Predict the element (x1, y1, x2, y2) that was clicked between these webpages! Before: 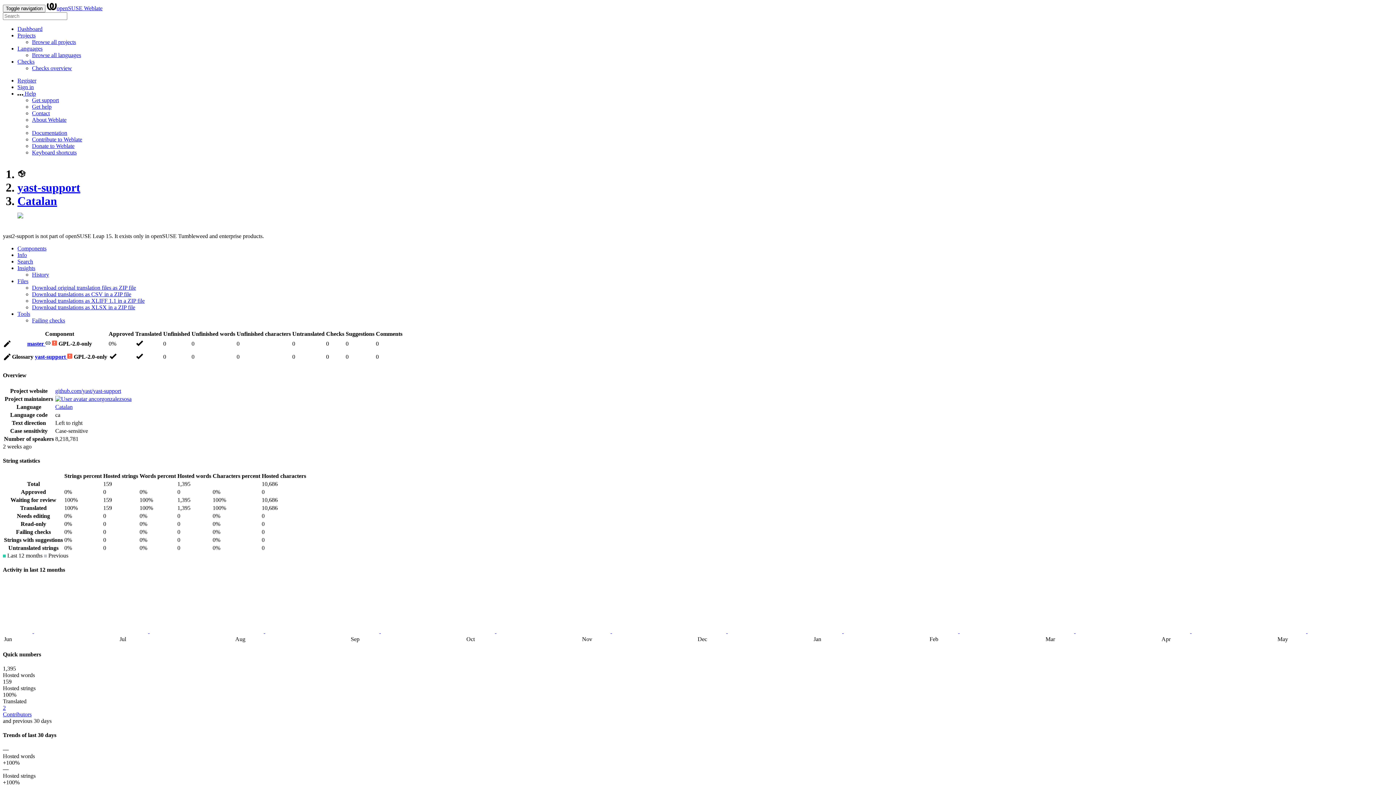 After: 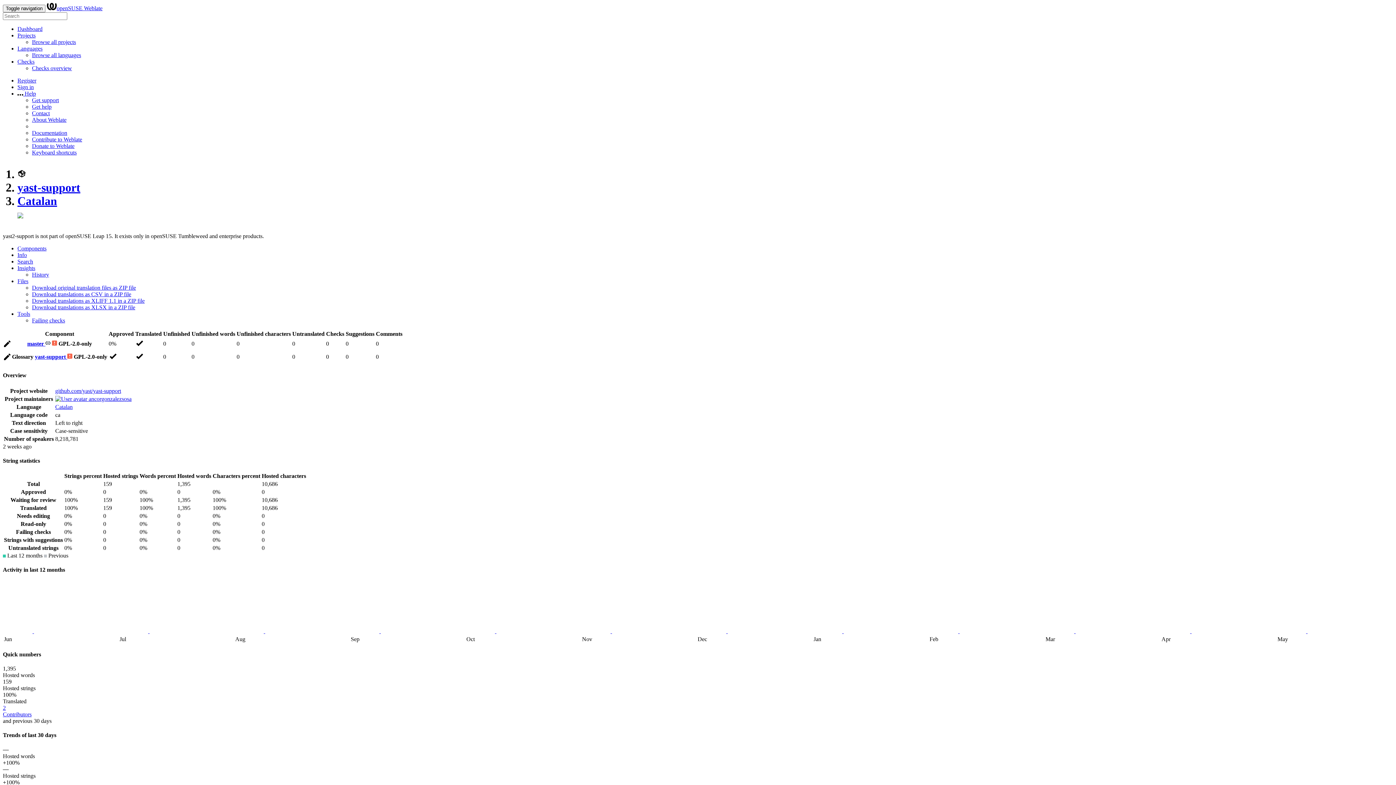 Action: label: Languages bbox: (17, 45, 42, 51)